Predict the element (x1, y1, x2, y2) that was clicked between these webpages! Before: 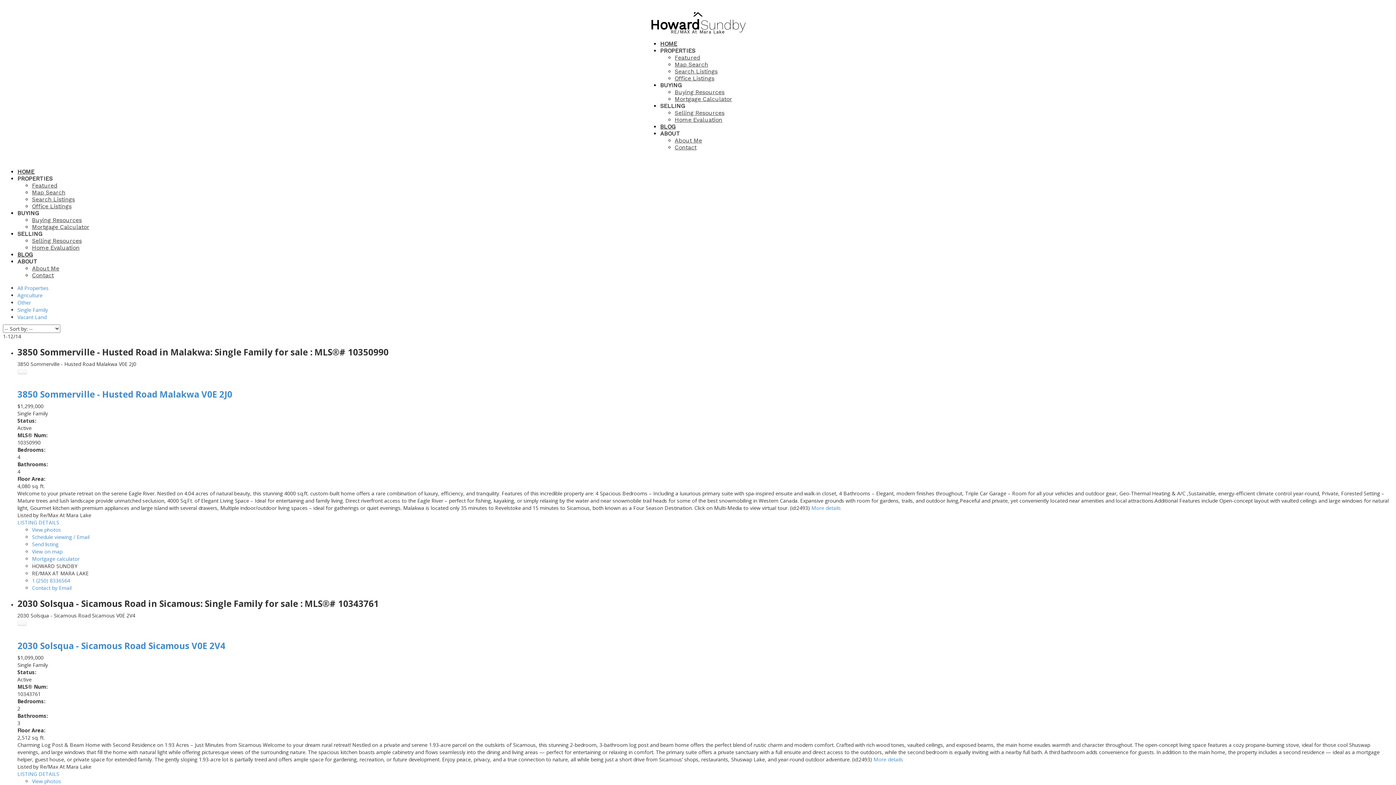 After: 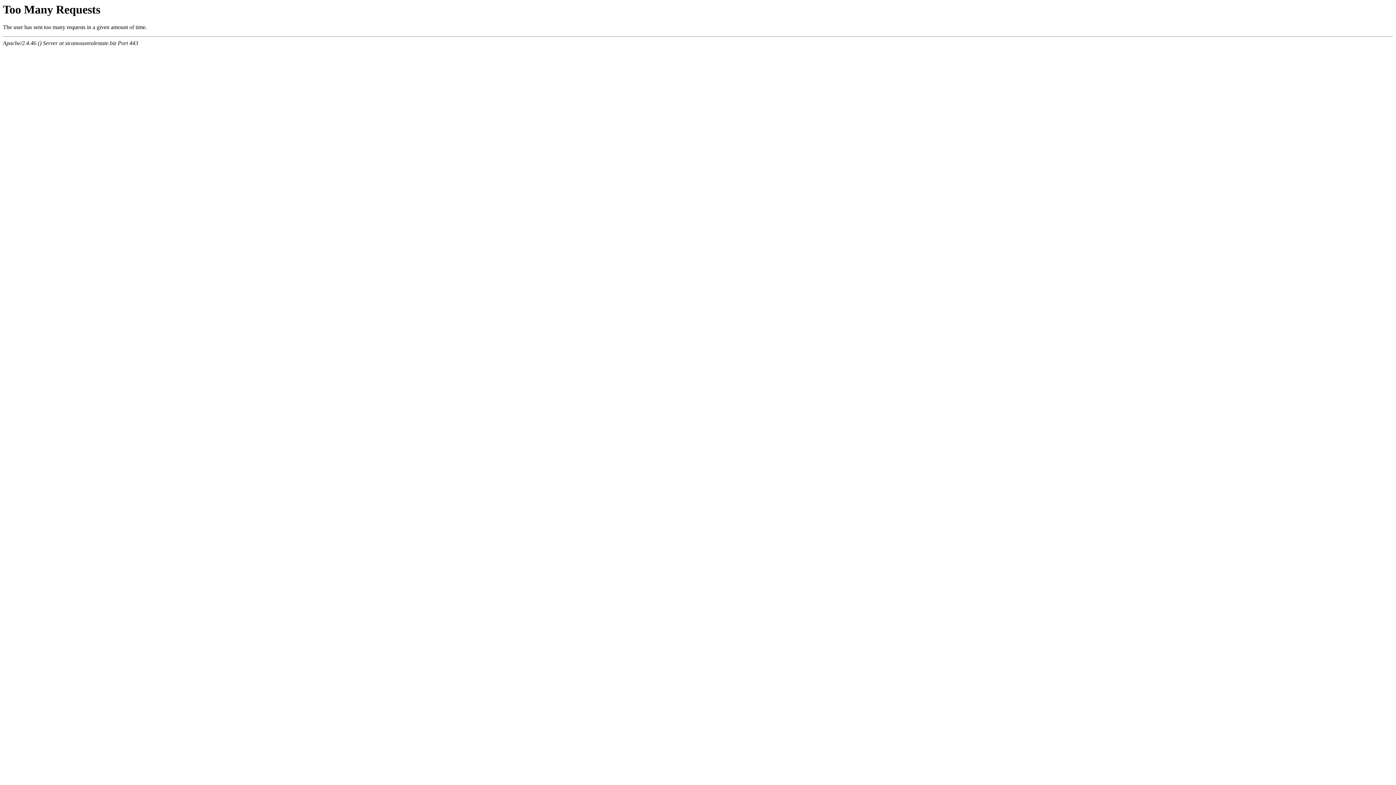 Action: bbox: (32, 265, 59, 272) label: About Me